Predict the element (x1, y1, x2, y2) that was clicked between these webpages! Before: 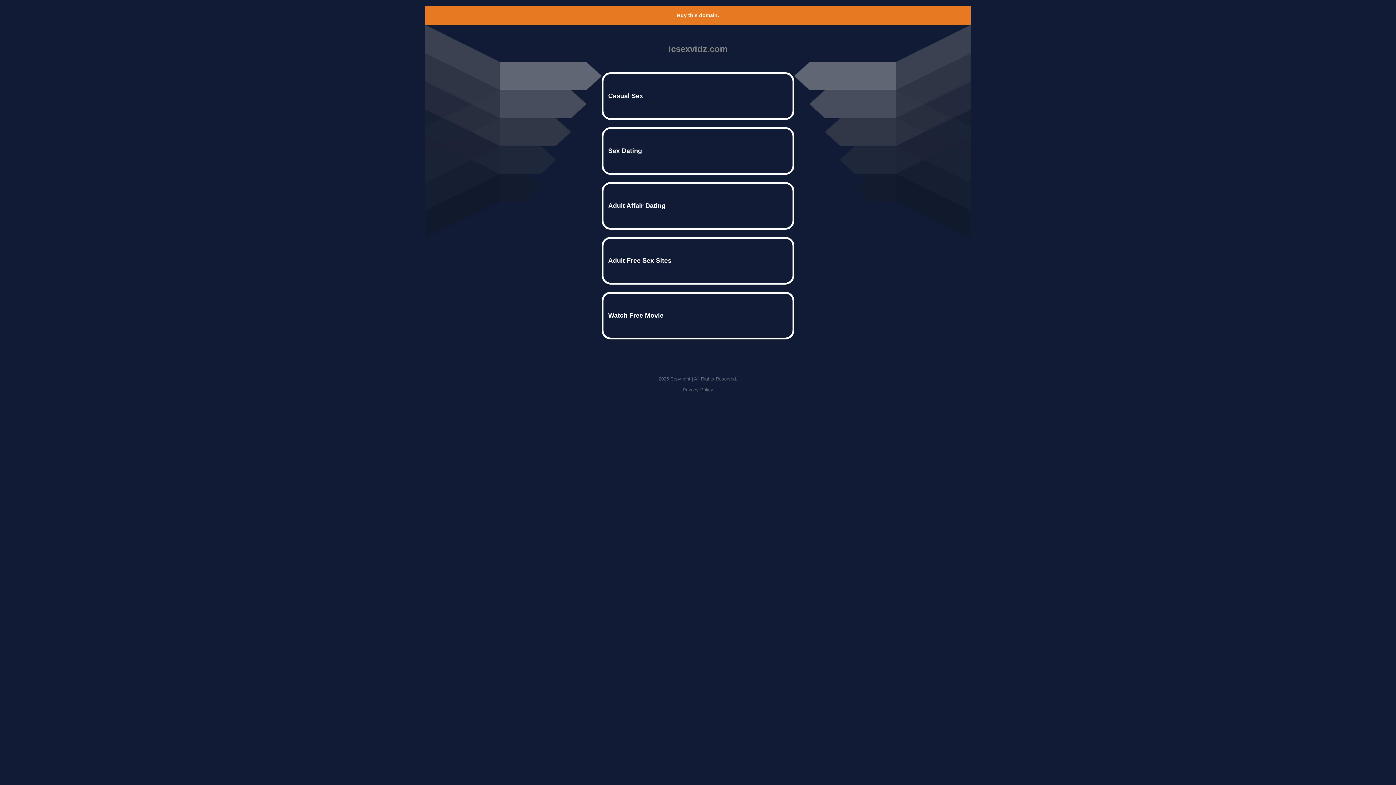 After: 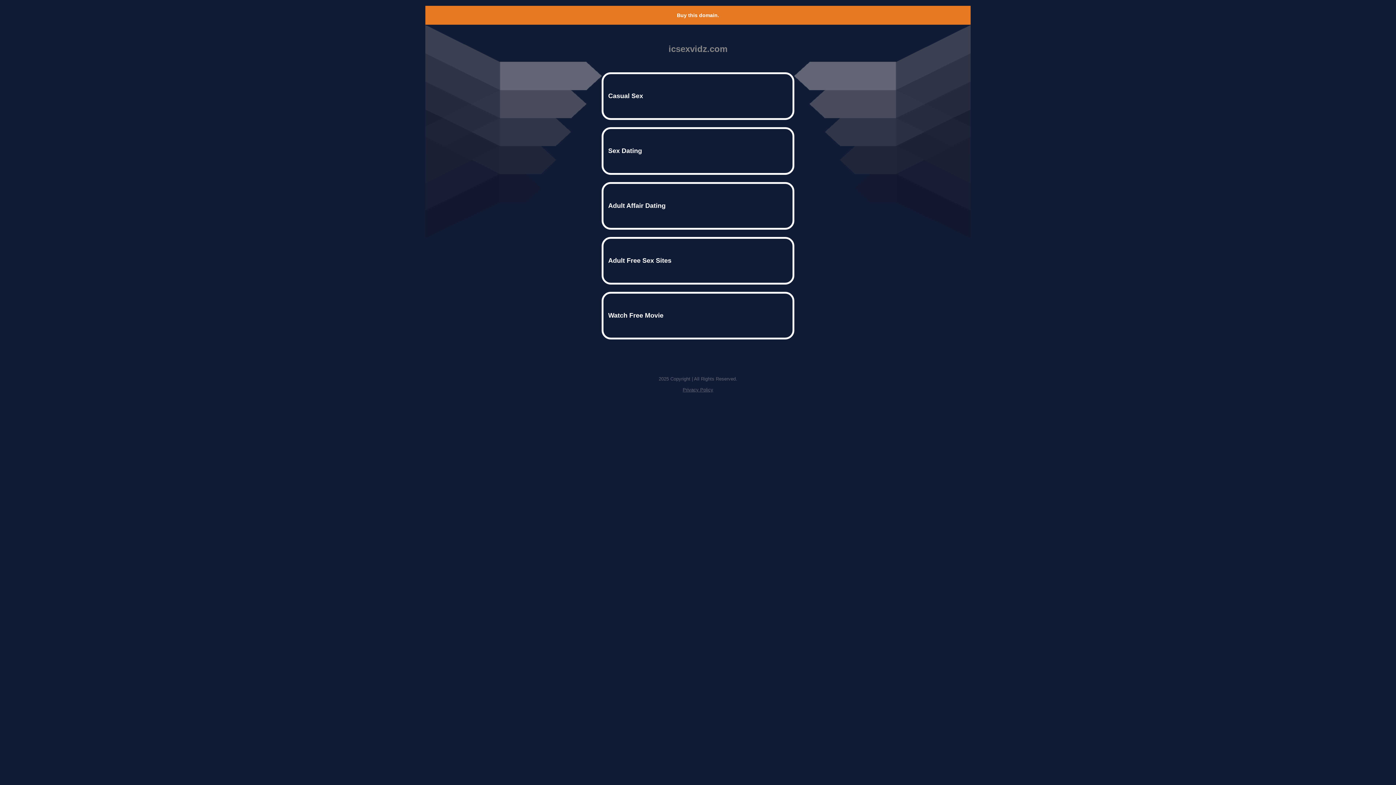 Action: bbox: (677, 12, 719, 18) label: Buy this domain.